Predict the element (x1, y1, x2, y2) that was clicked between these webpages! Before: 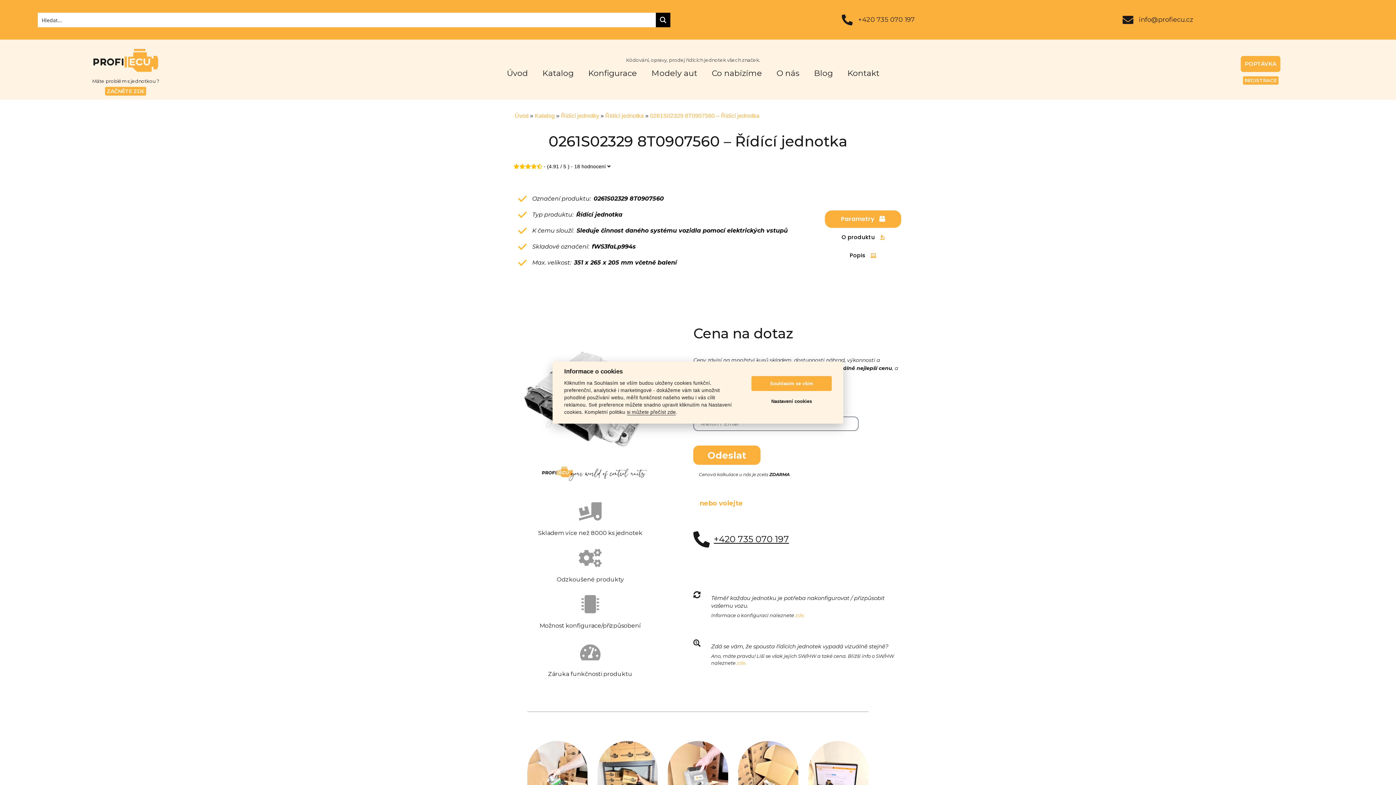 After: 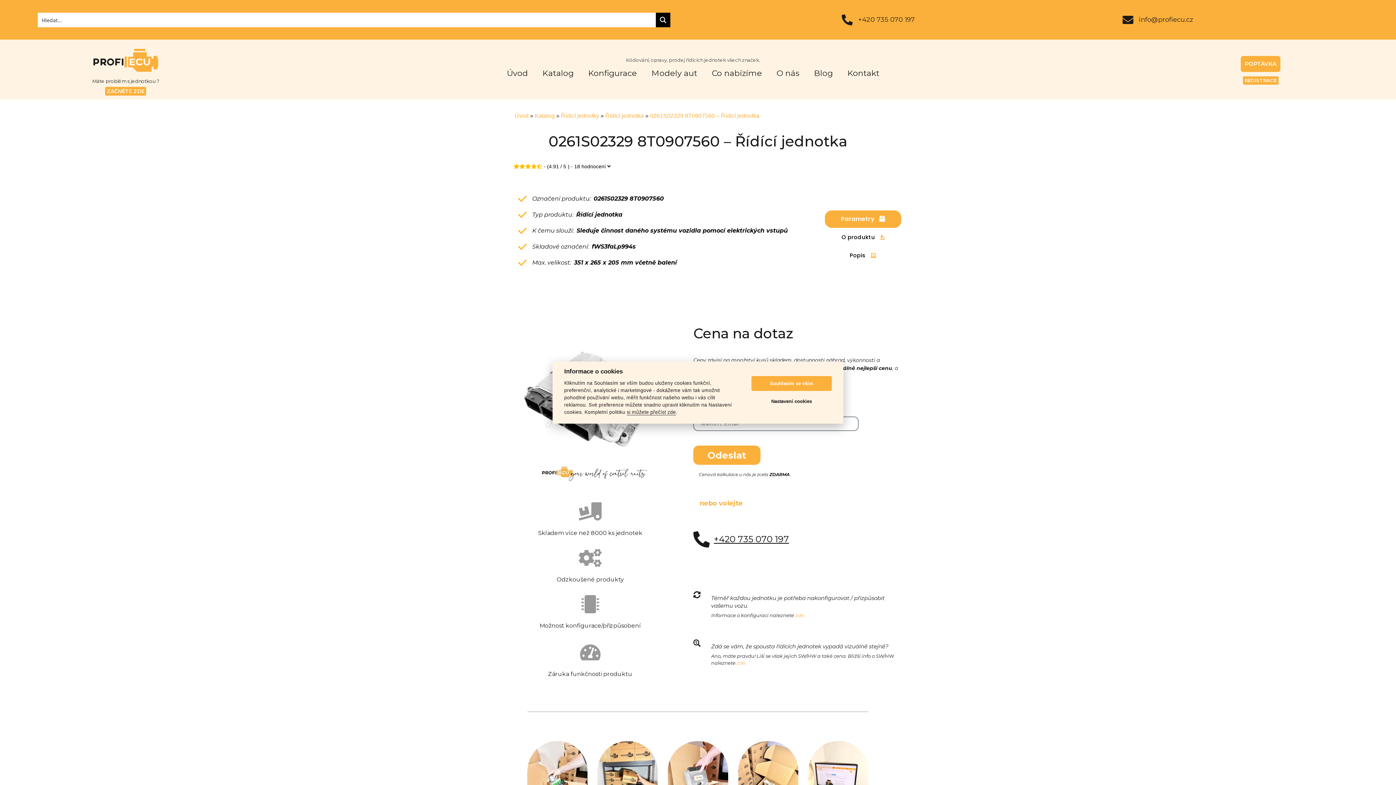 Action: bbox: (841, 14, 852, 25)